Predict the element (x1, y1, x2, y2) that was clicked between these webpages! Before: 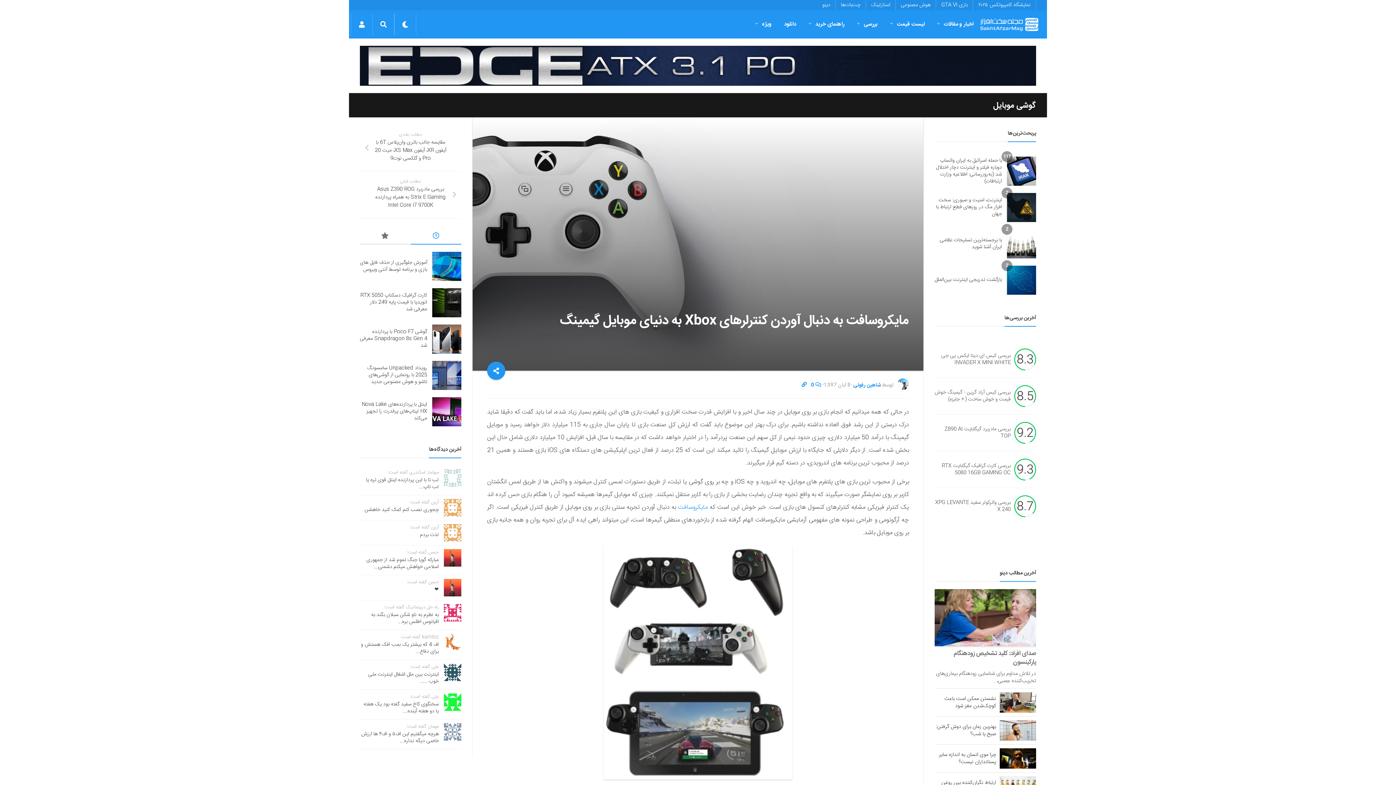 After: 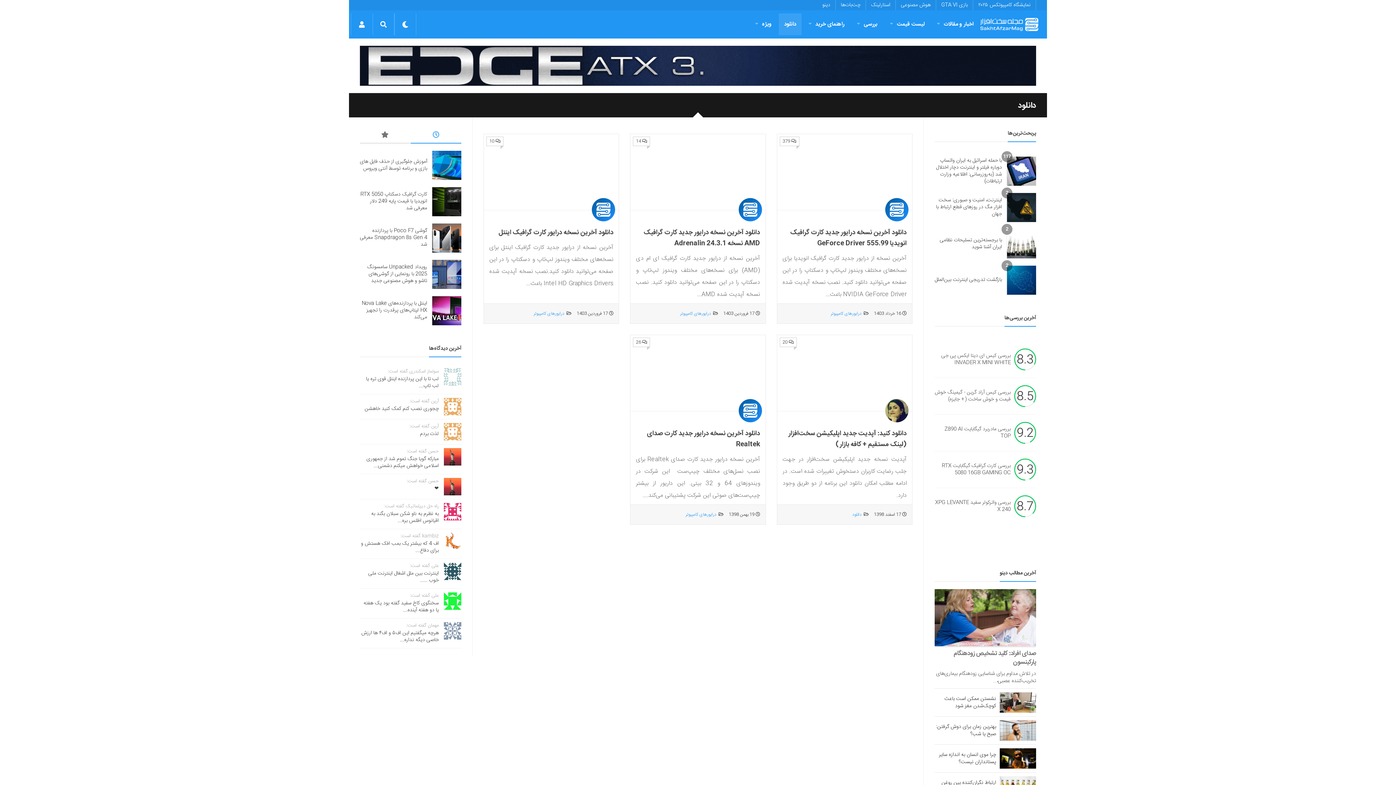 Action: bbox: (778, 13, 801, 35) label: دانلود